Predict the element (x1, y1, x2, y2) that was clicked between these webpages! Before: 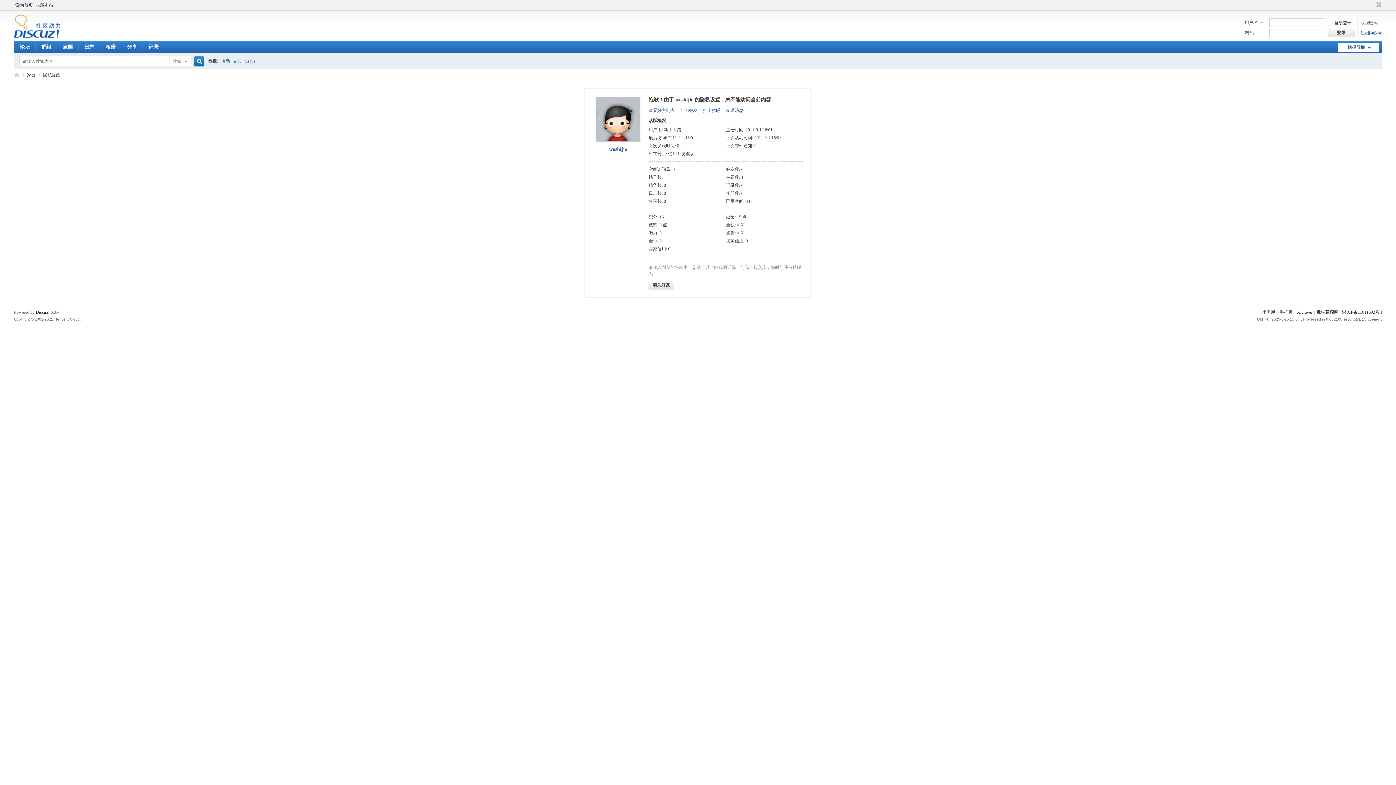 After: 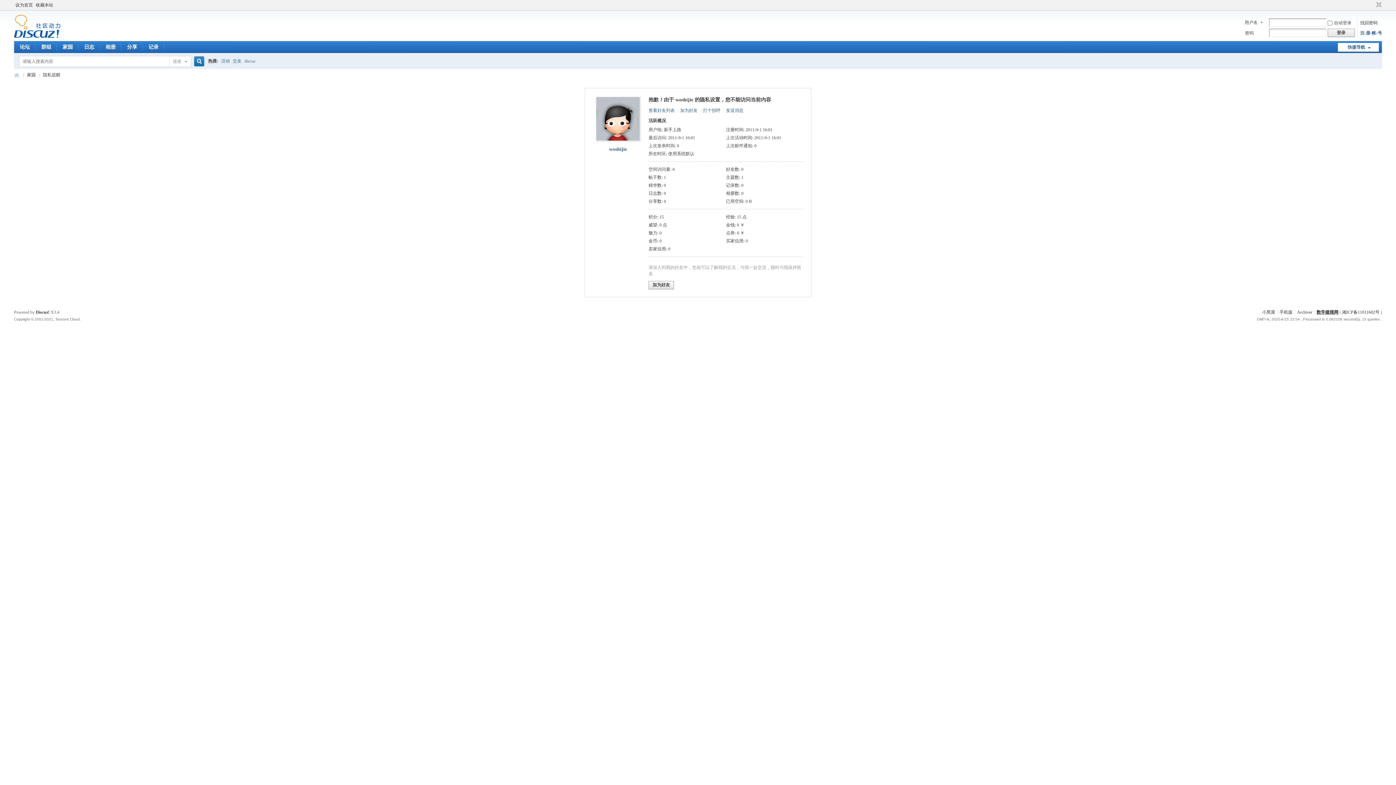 Action: label: 数学建模网 bbox: (1316, 309, 1338, 314)